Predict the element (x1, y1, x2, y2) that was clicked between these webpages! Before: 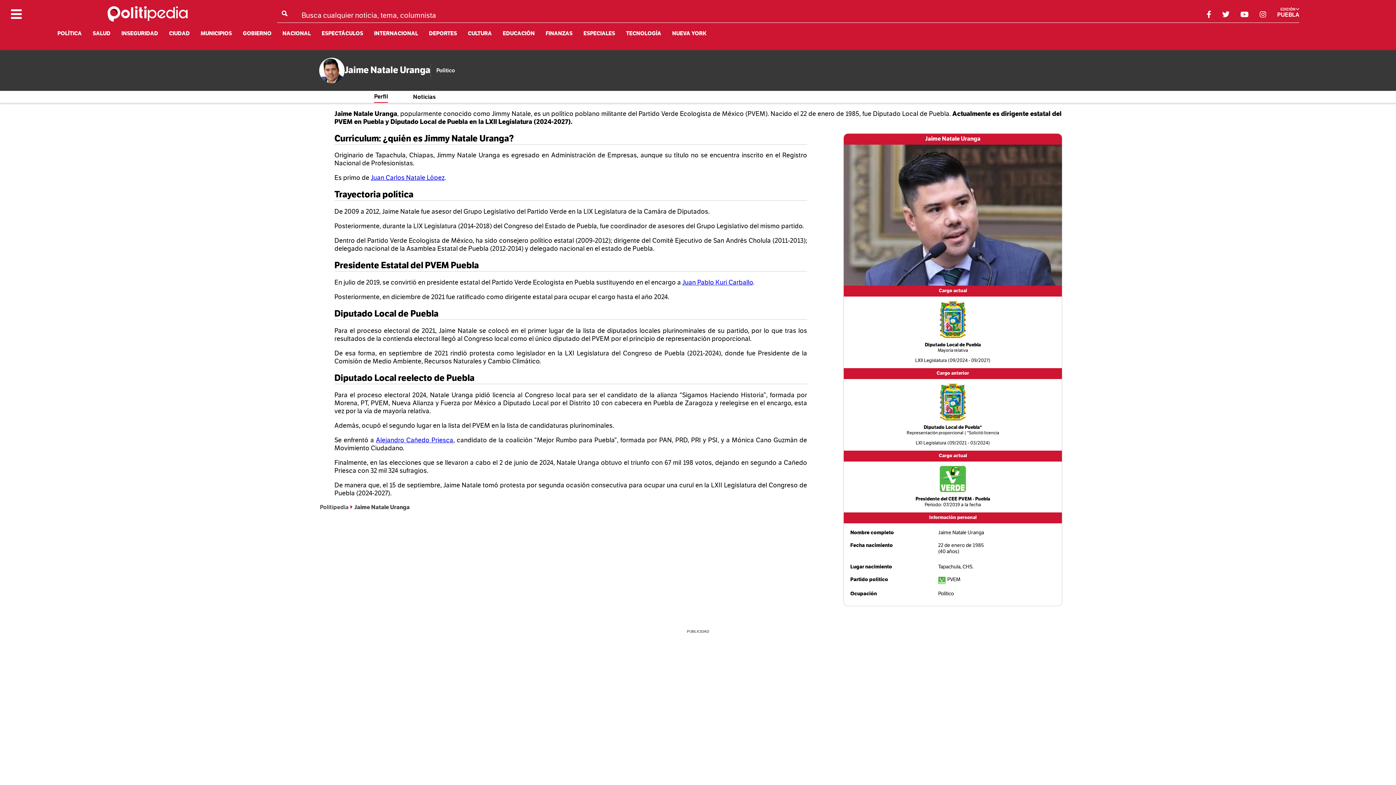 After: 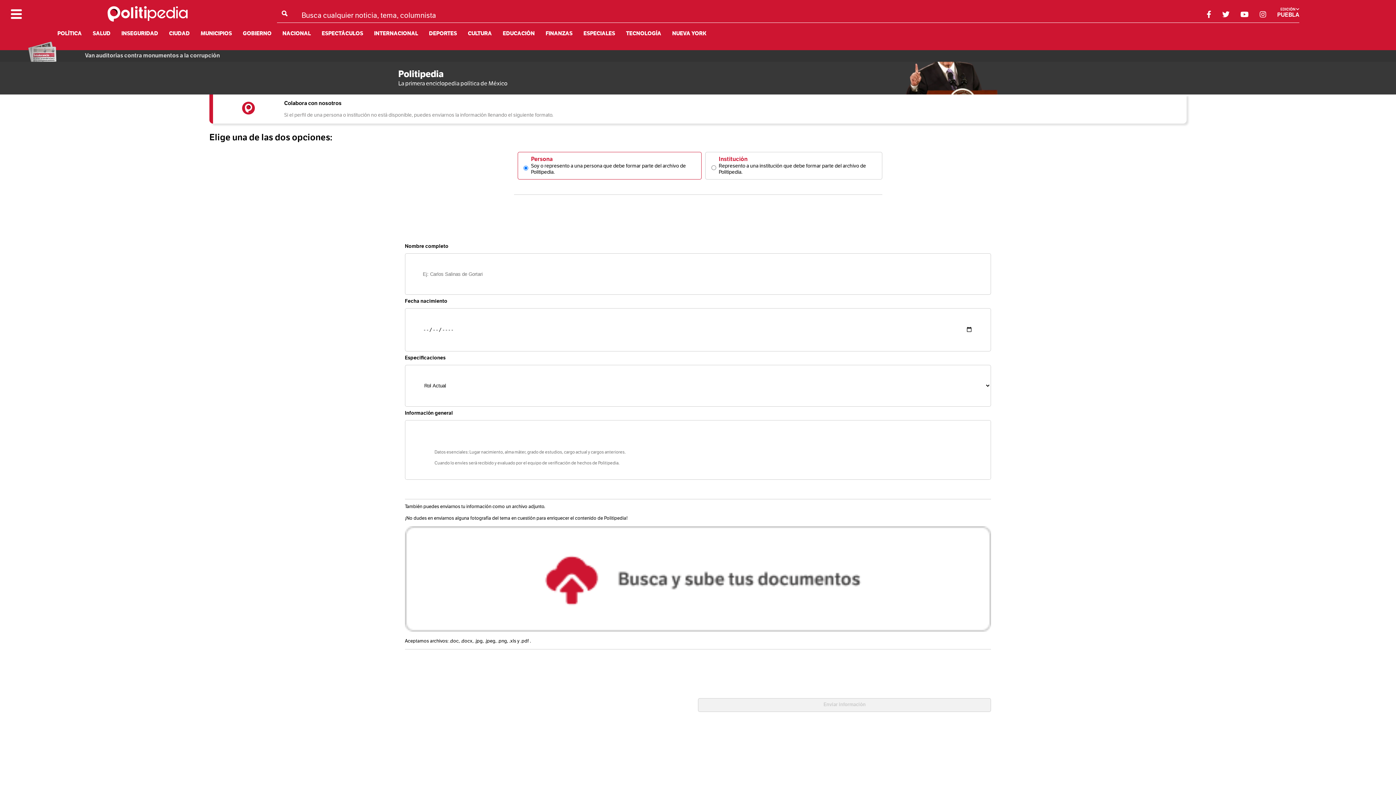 Action: bbox: (320, 504, 348, 510) label: Politipedia